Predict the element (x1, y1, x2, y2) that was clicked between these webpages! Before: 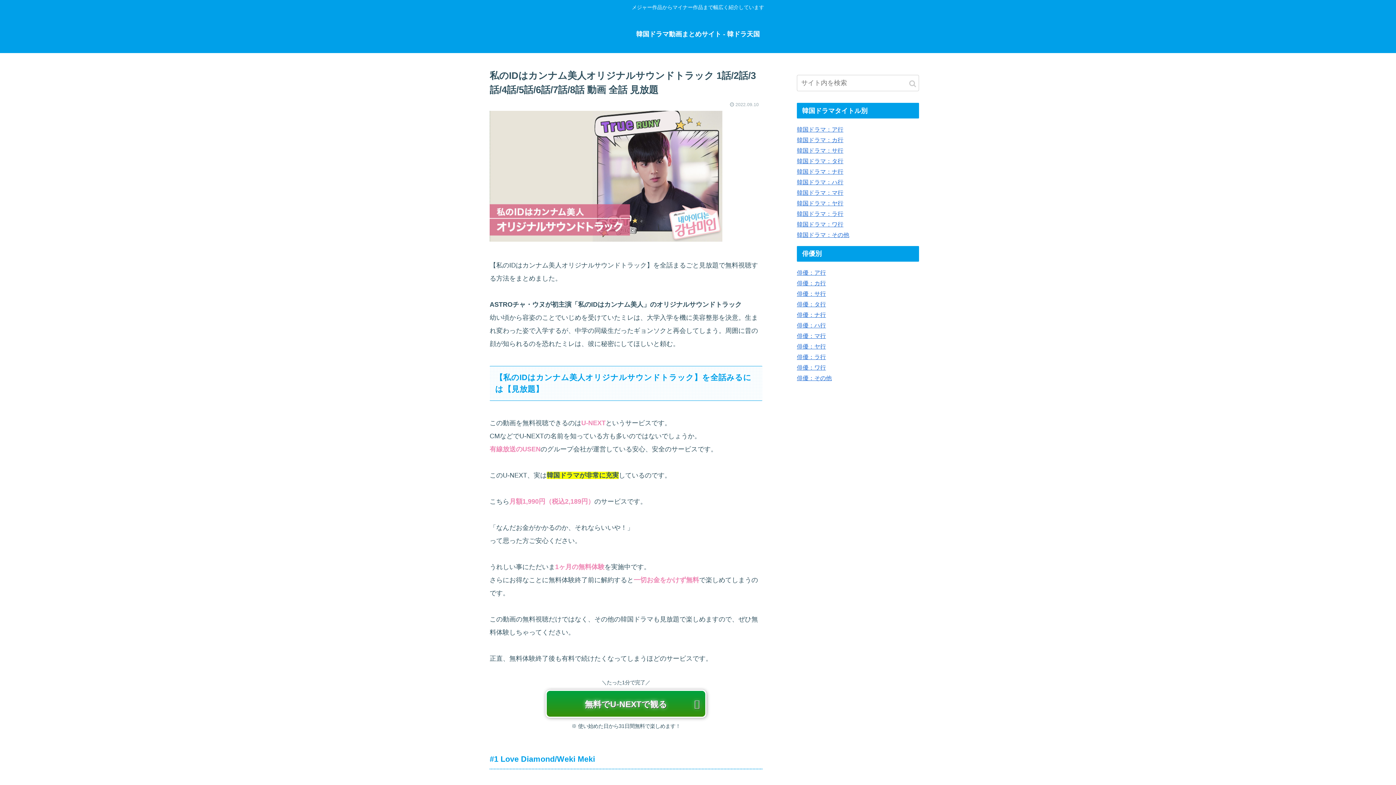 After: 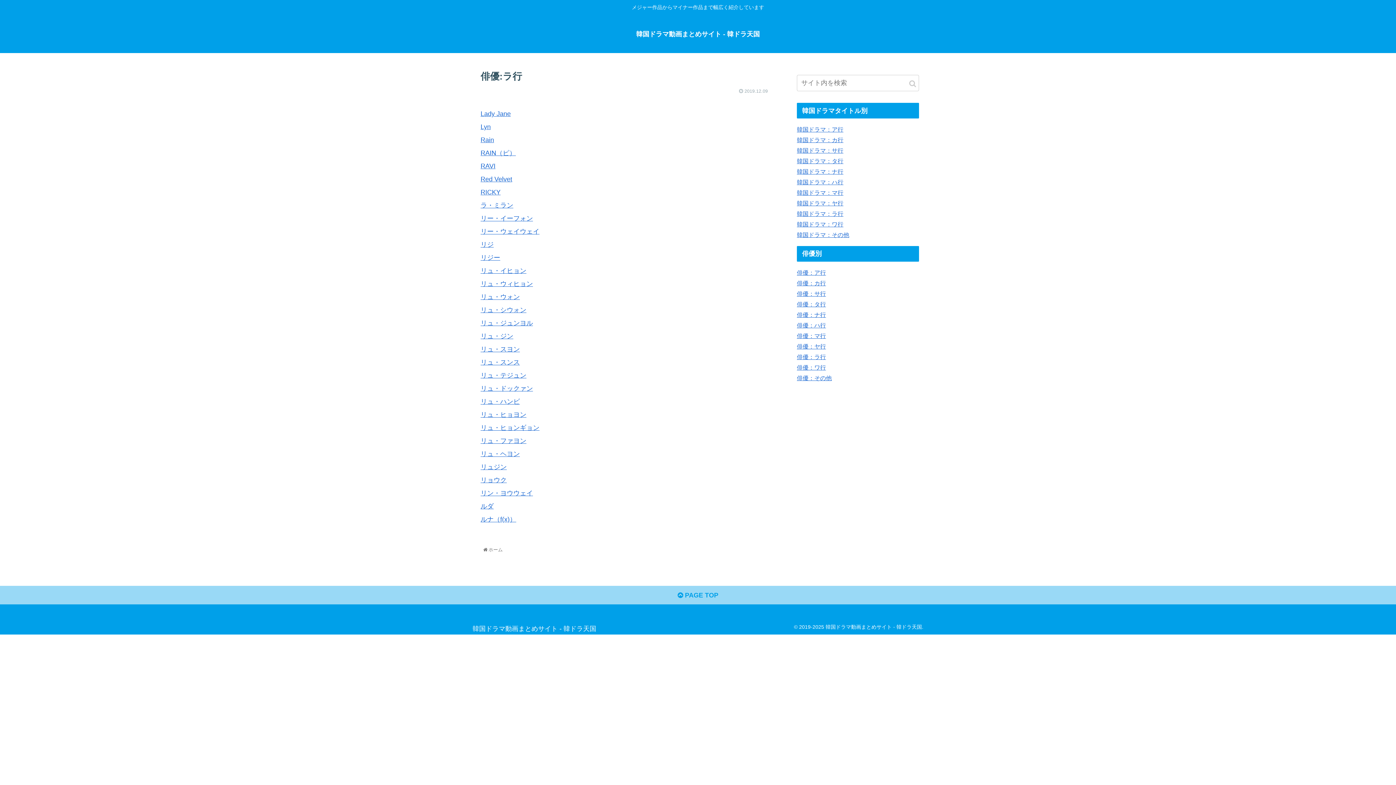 Action: label: 俳優：ラ行 bbox: (797, 353, 826, 360)